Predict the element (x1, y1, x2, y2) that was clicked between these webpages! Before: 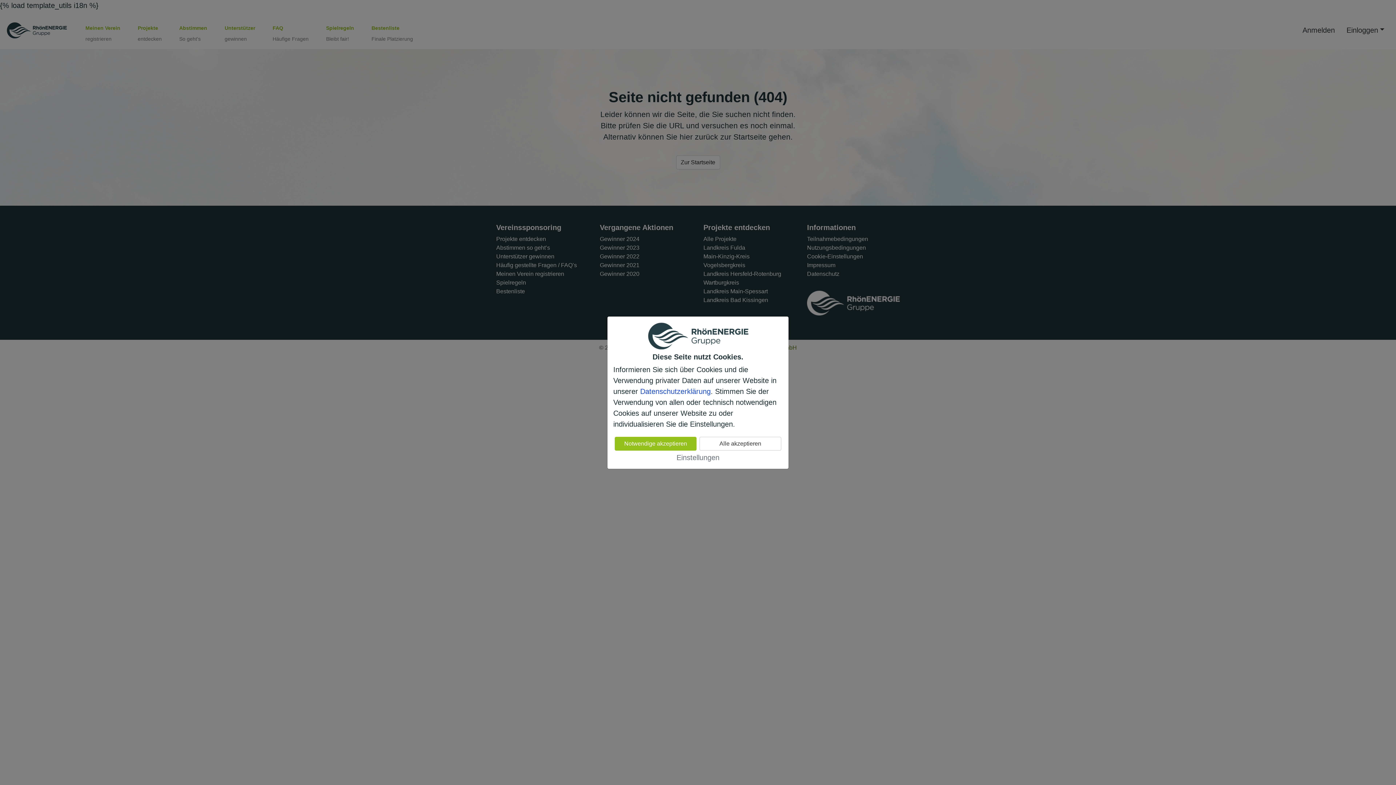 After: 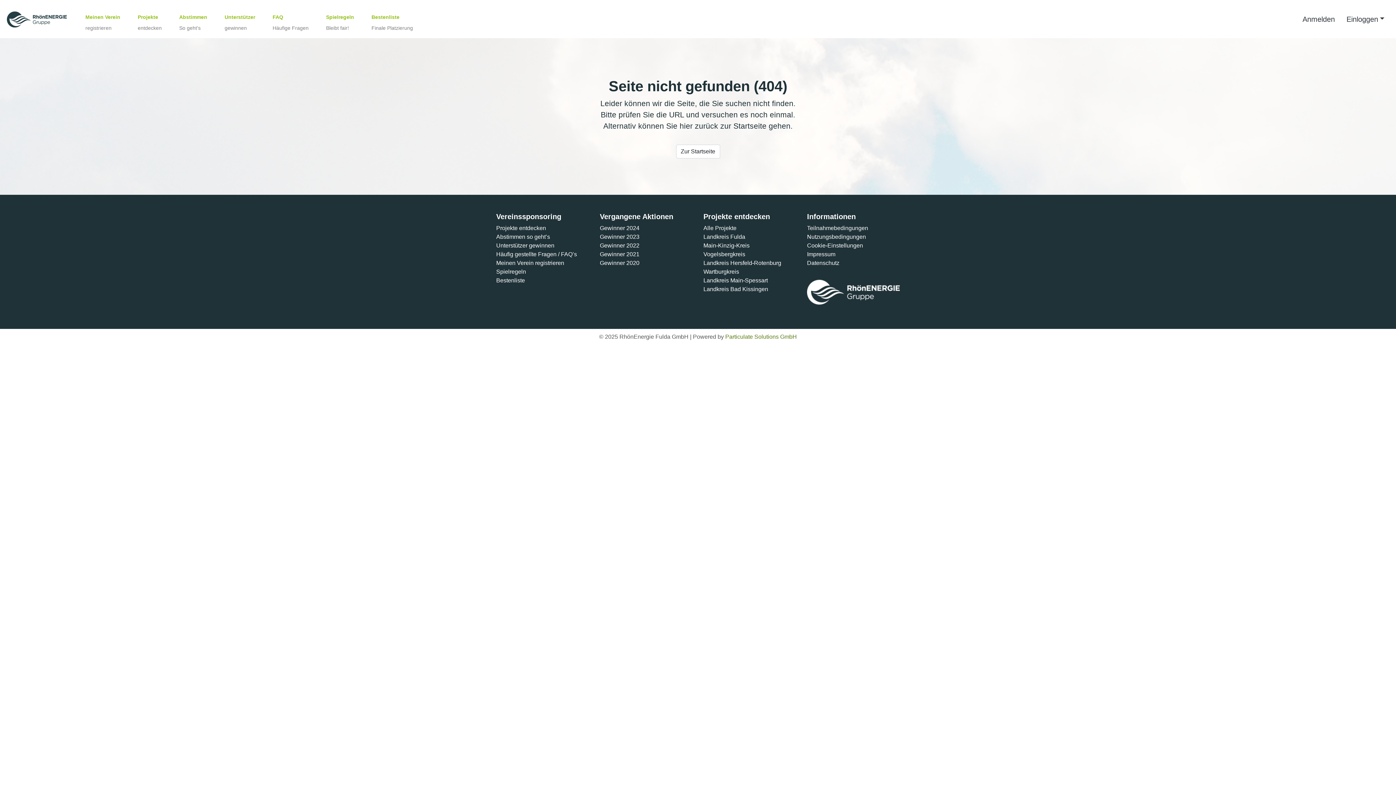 Action: label: Alle akzeptieren bbox: (699, 436, 781, 450)